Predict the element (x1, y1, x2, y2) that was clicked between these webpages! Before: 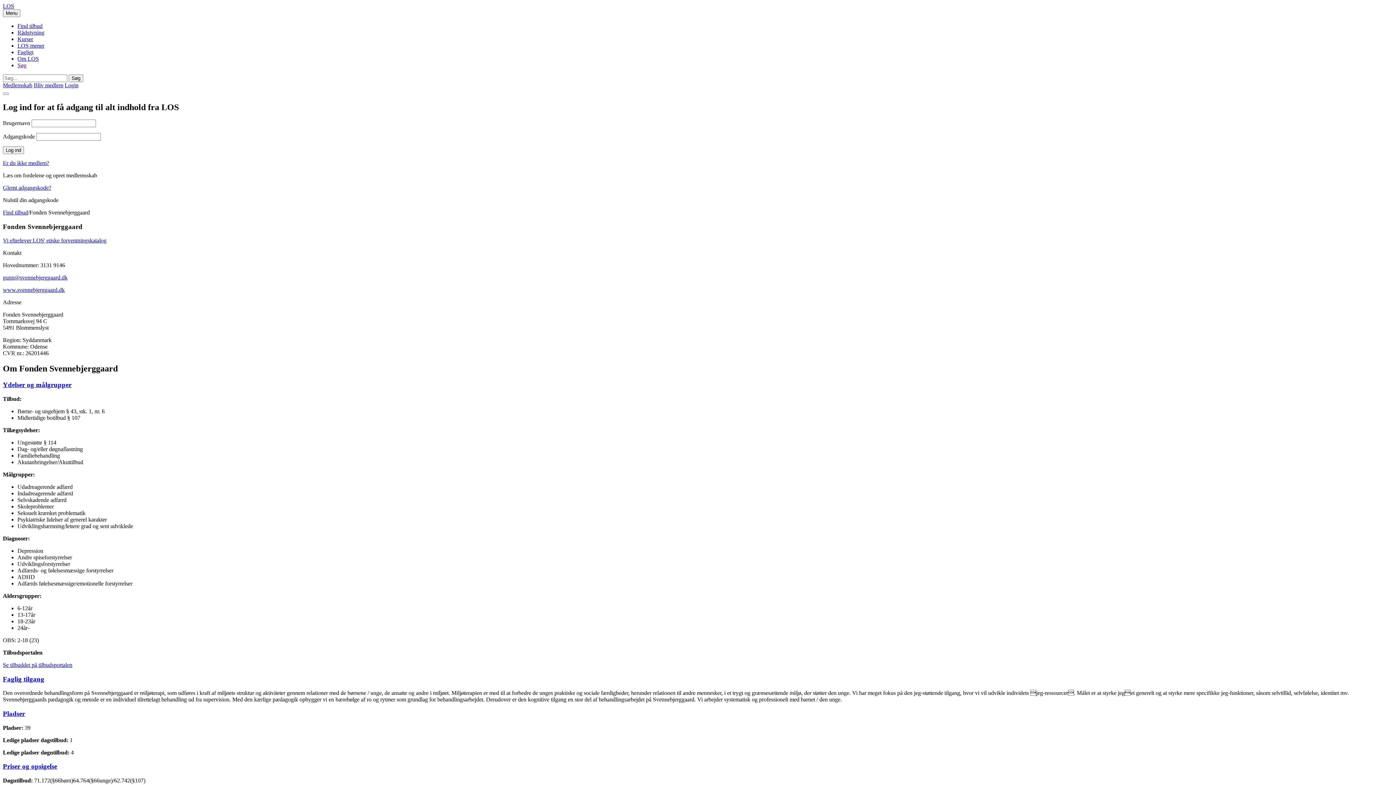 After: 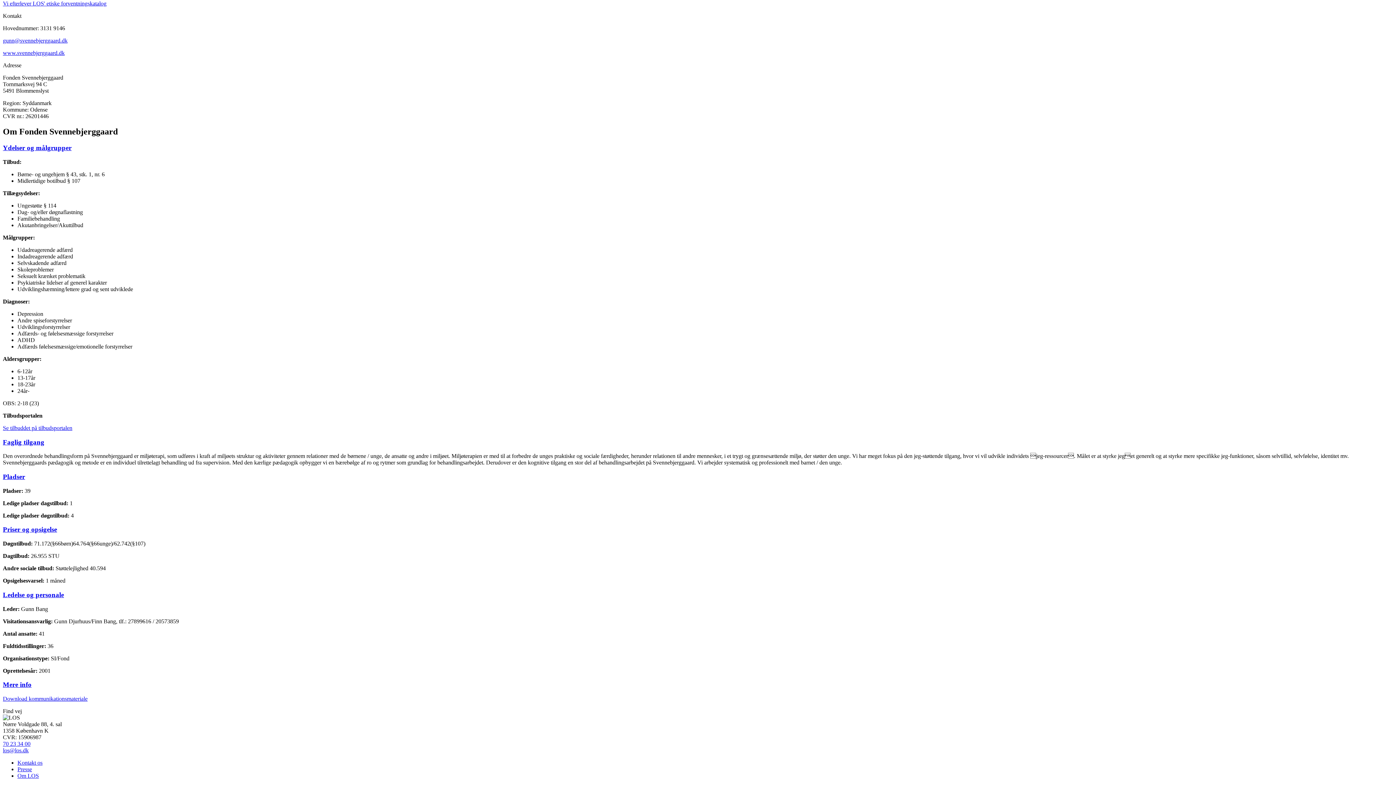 Action: label: Pladser bbox: (2, 710, 25, 717)